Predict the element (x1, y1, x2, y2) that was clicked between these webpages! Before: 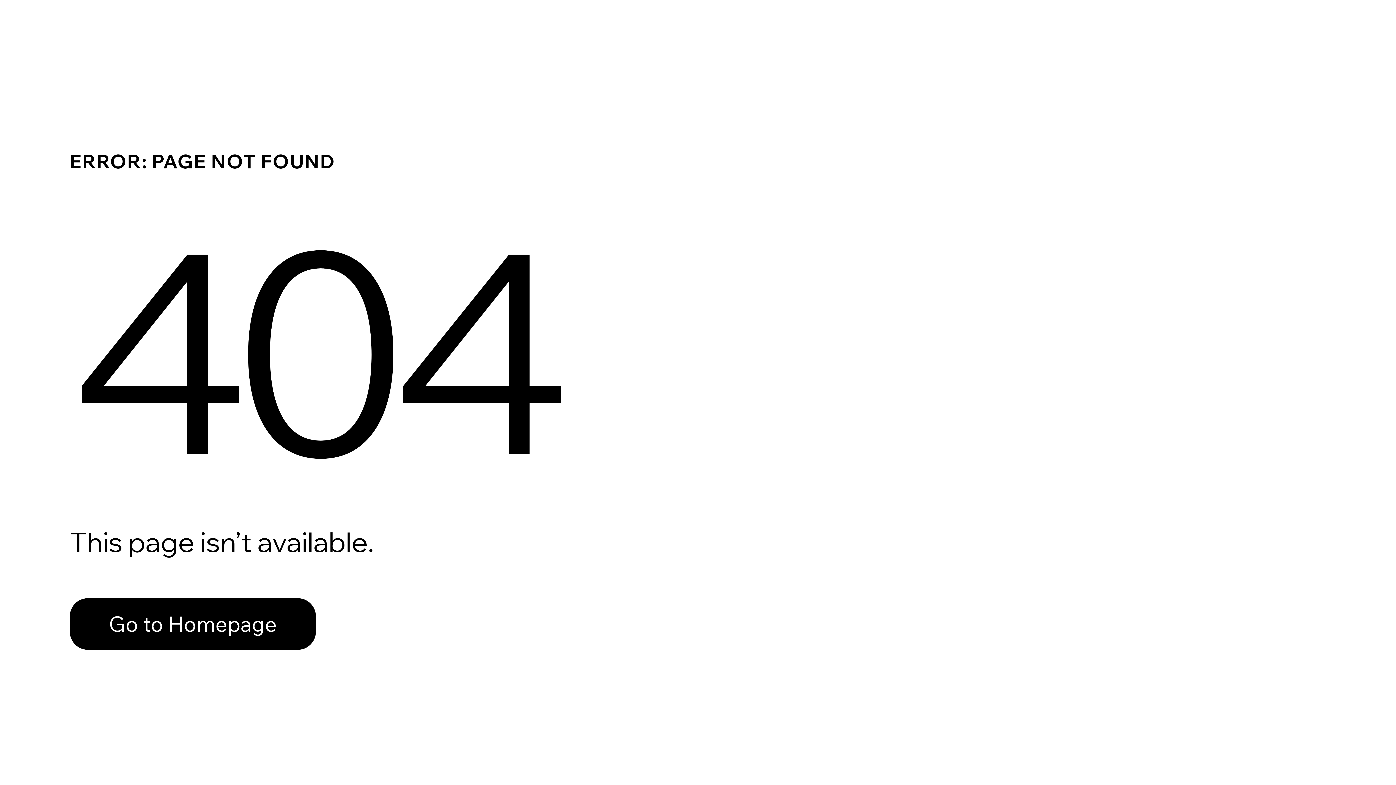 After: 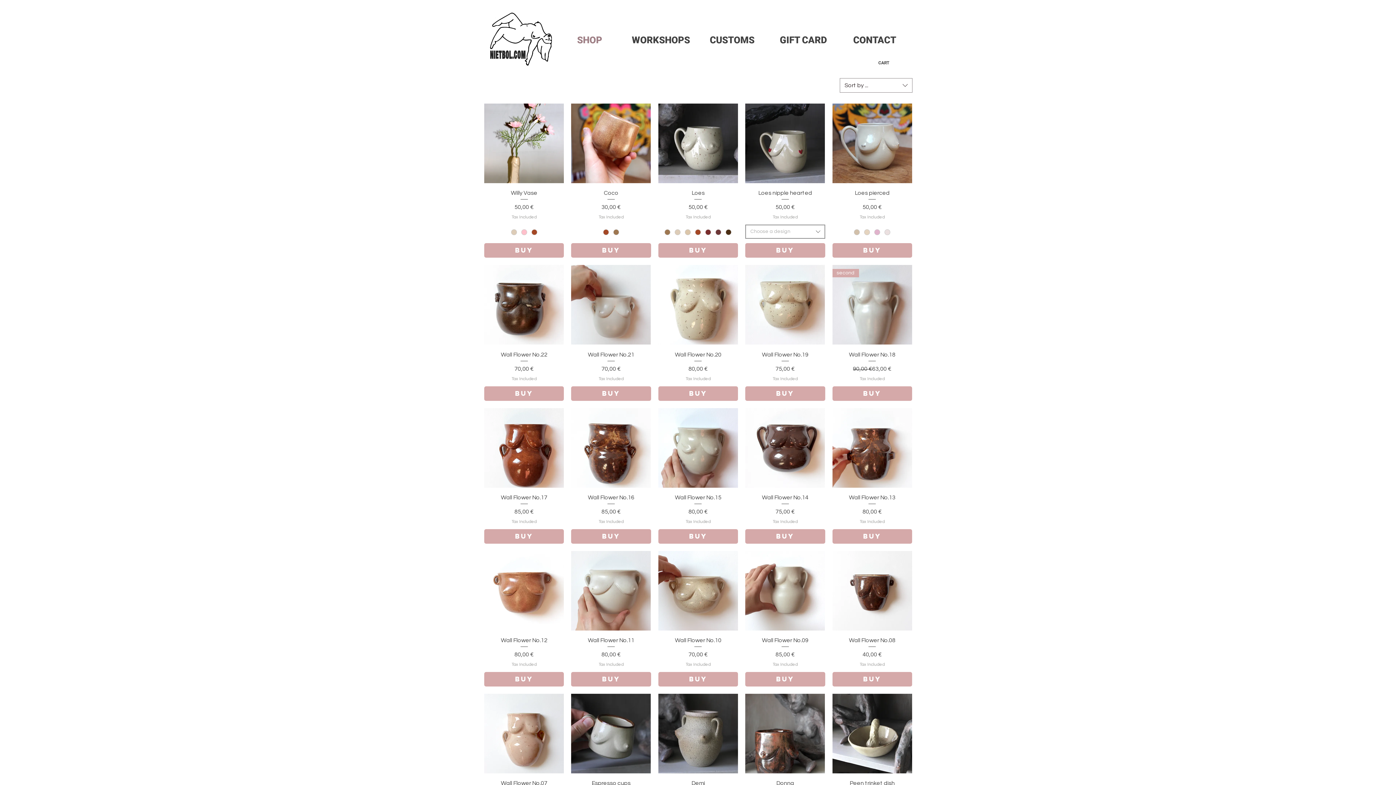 Action: bbox: (69, 582, 768, 659) label: Go to Homepage